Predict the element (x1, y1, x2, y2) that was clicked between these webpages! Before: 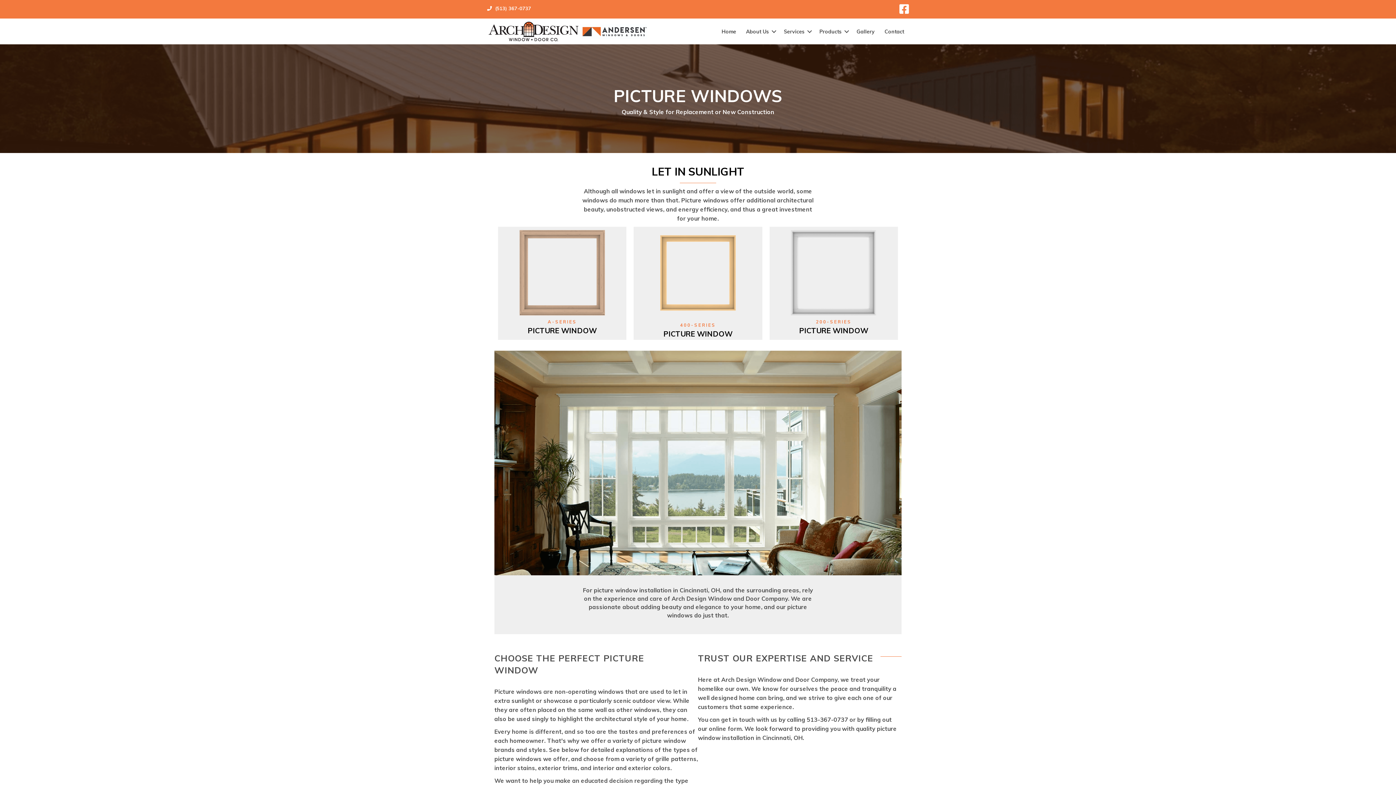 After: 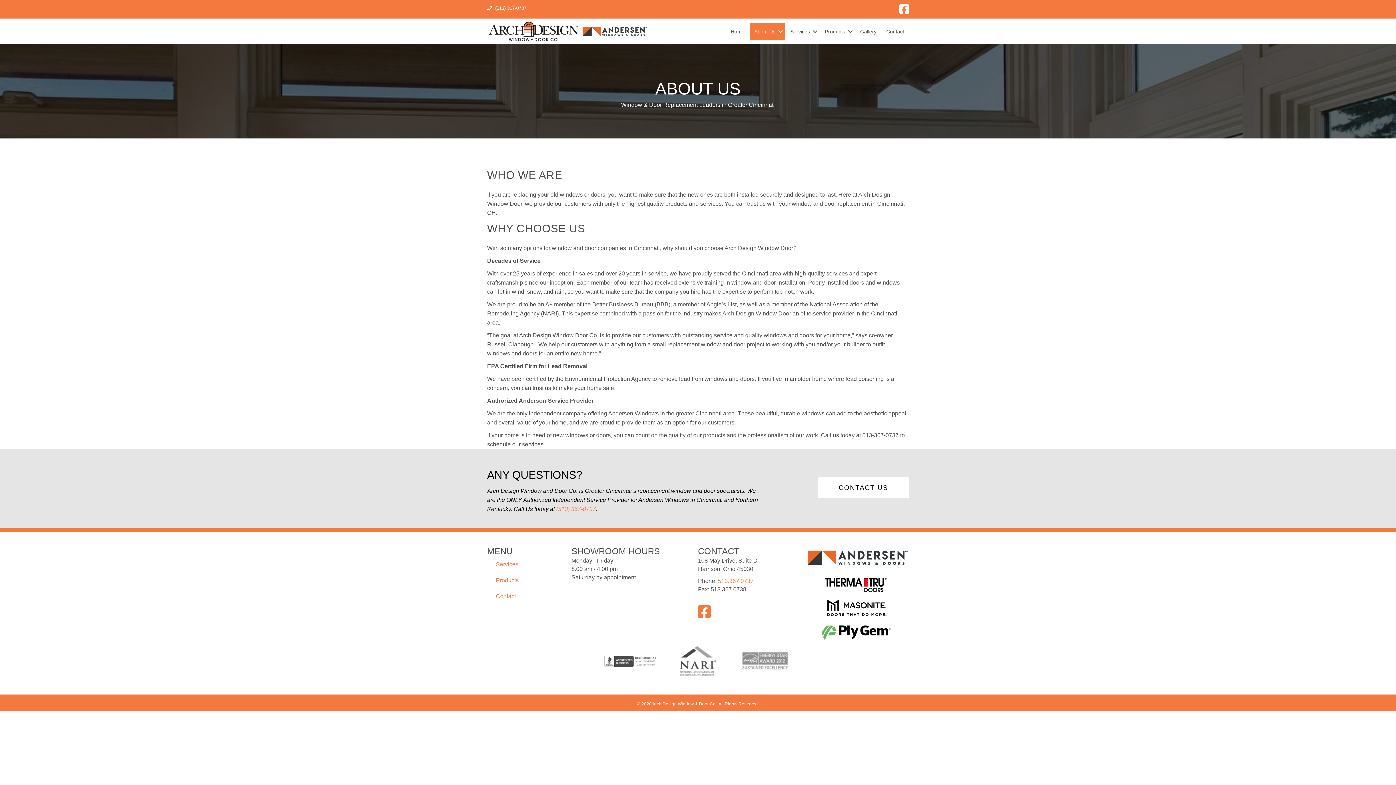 Action: label: About Us bbox: (741, 22, 778, 40)